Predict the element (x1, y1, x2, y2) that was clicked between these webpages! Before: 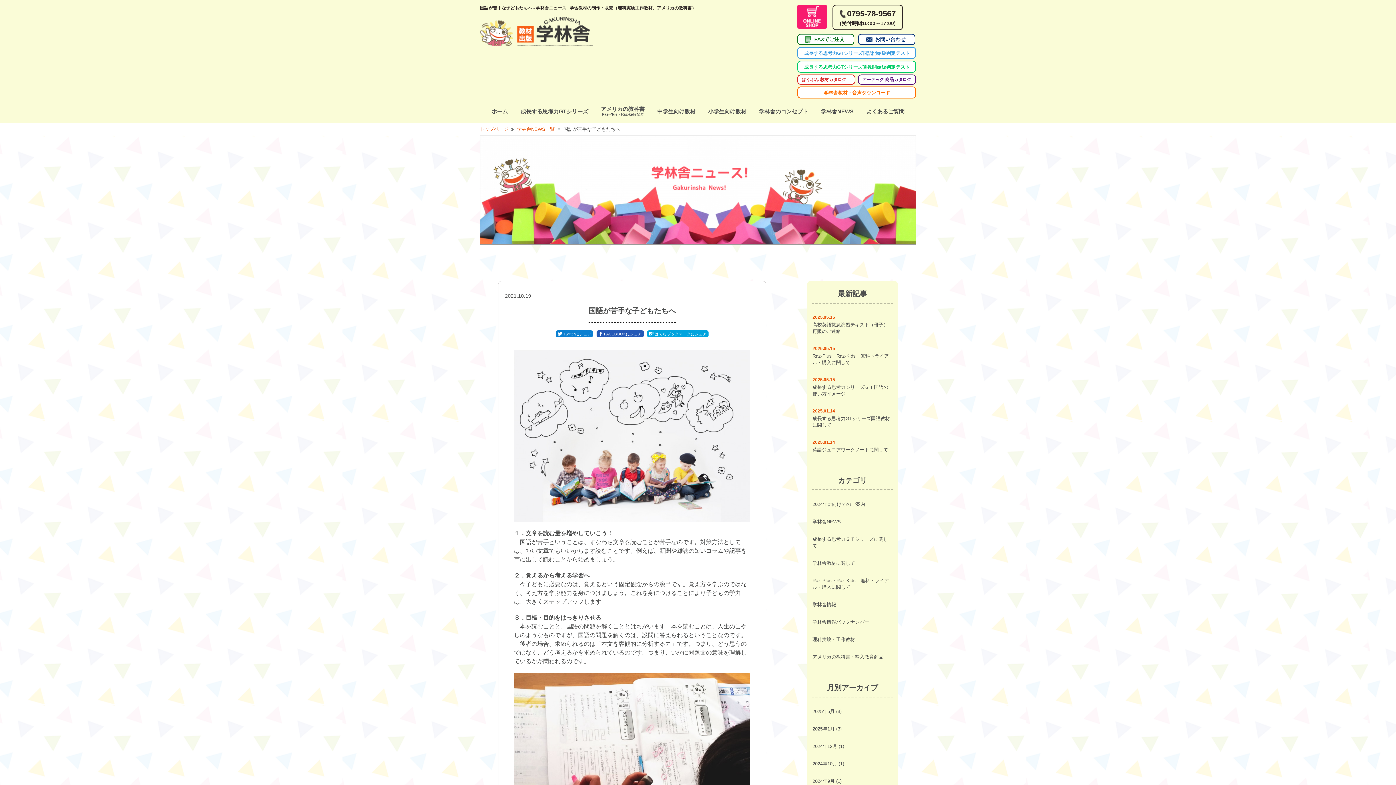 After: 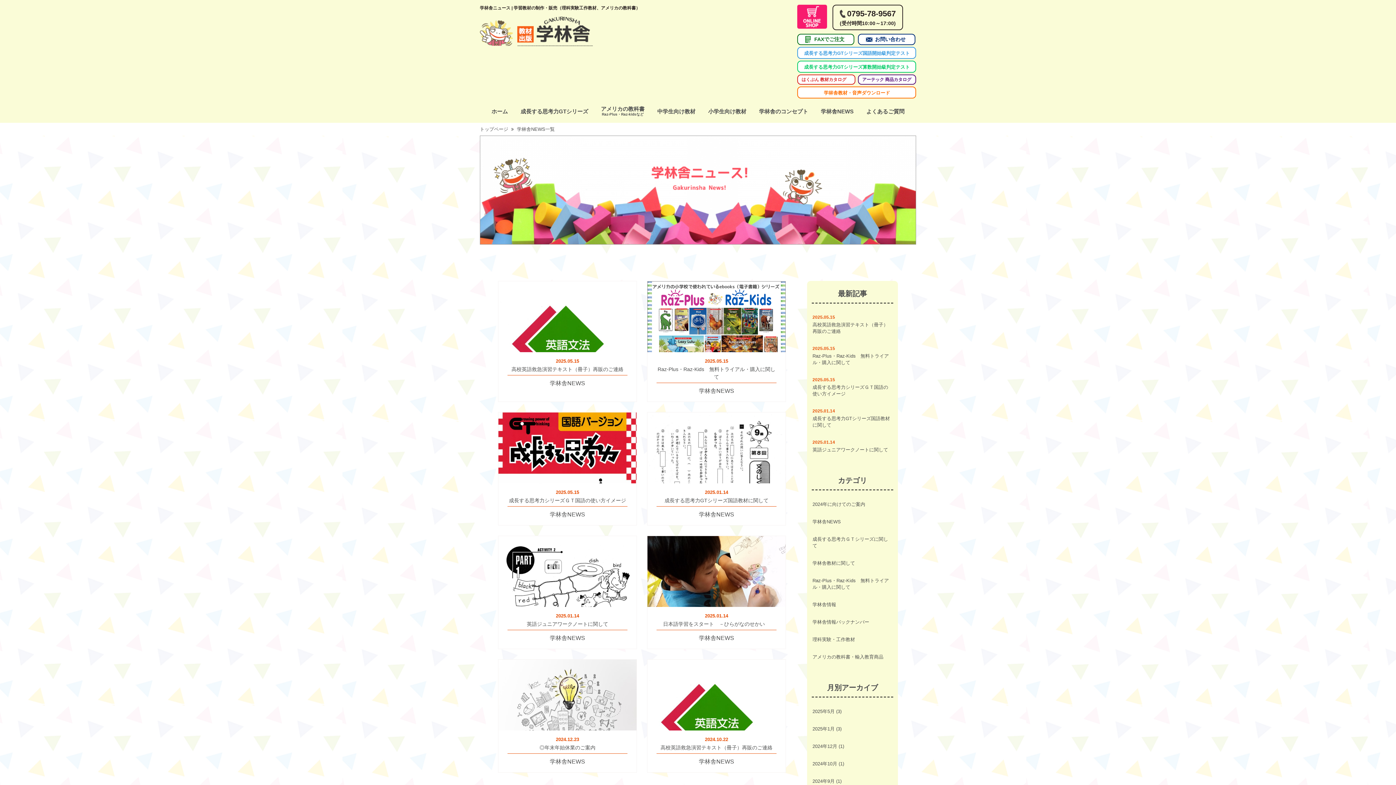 Action: bbox: (517, 125, 554, 132) label: 学林舎NEWS一覧